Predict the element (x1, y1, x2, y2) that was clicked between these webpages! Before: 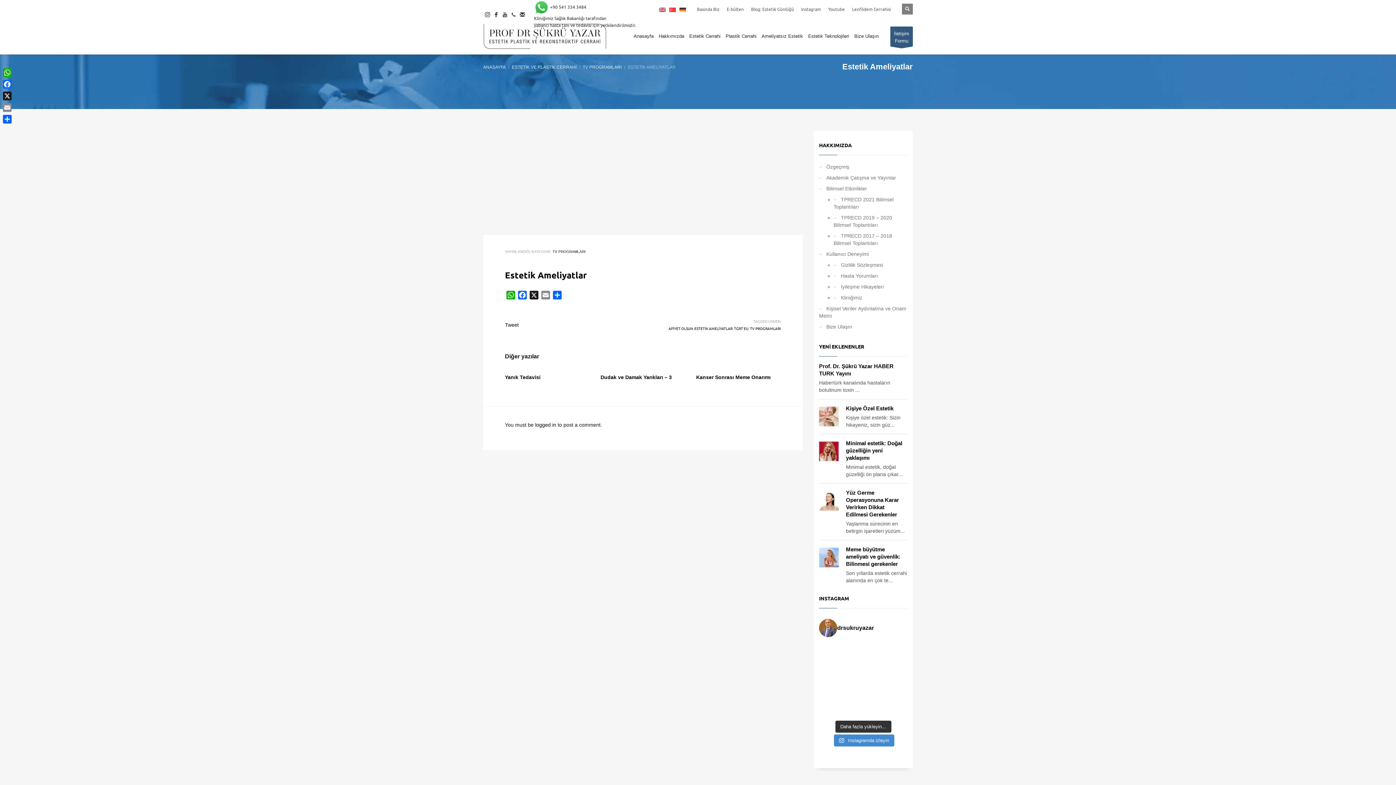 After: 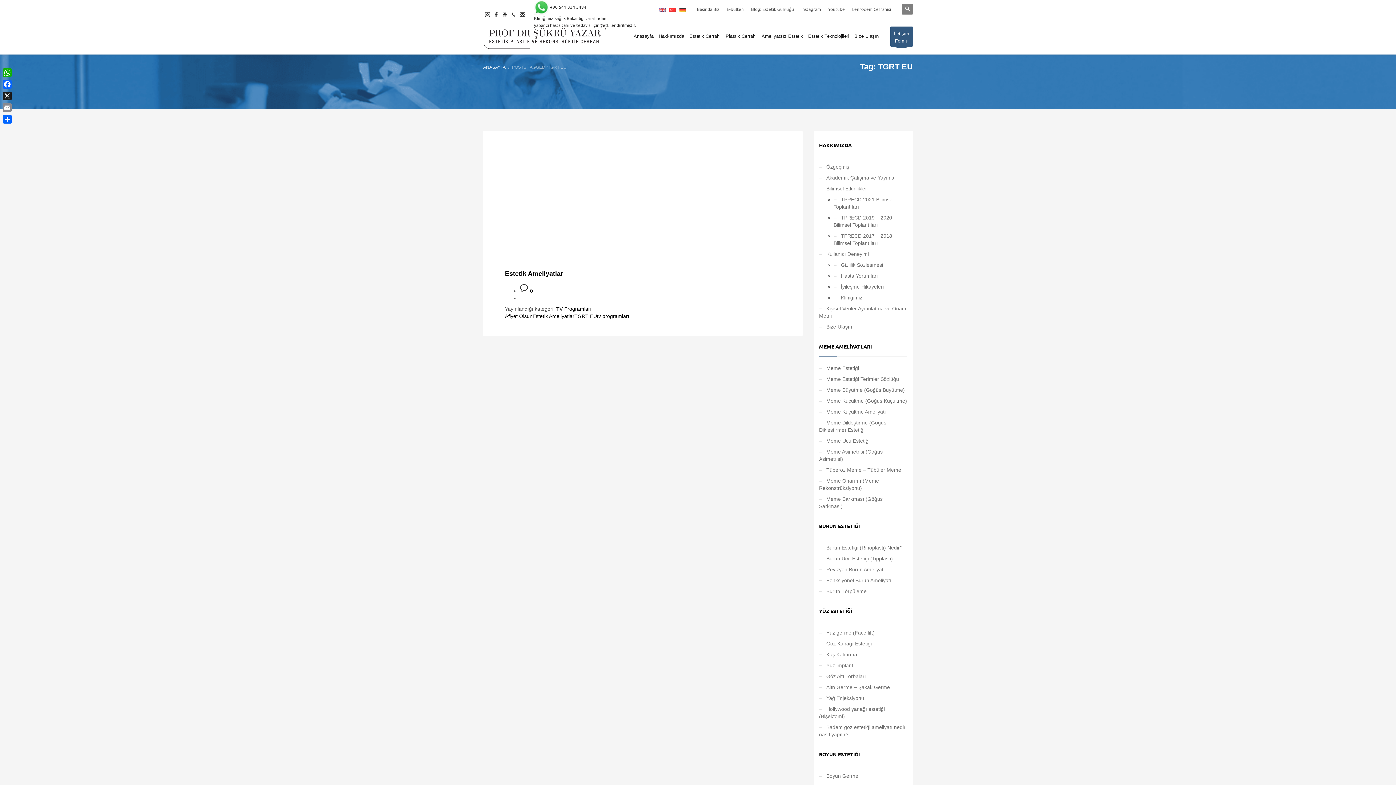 Action: bbox: (734, 325, 748, 331) label: TGRT EU